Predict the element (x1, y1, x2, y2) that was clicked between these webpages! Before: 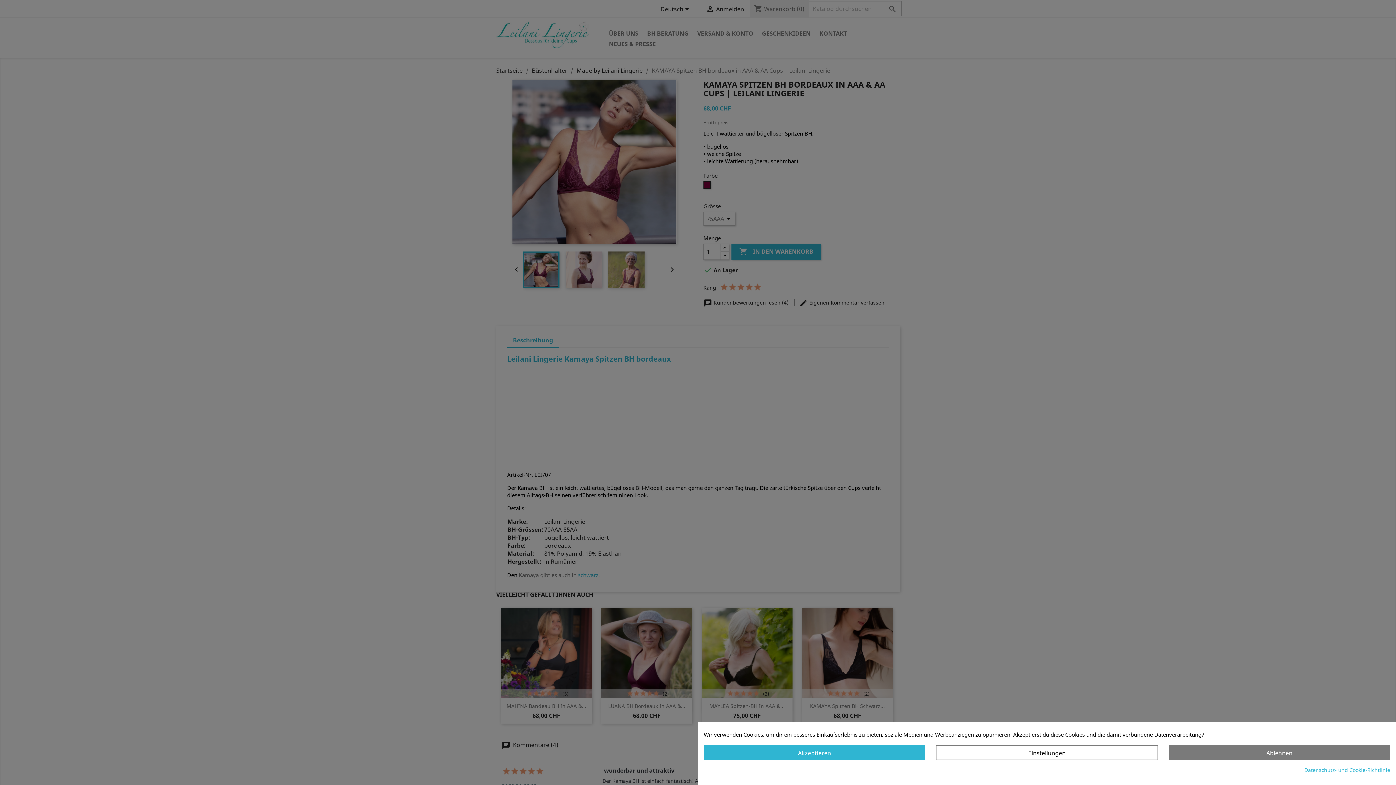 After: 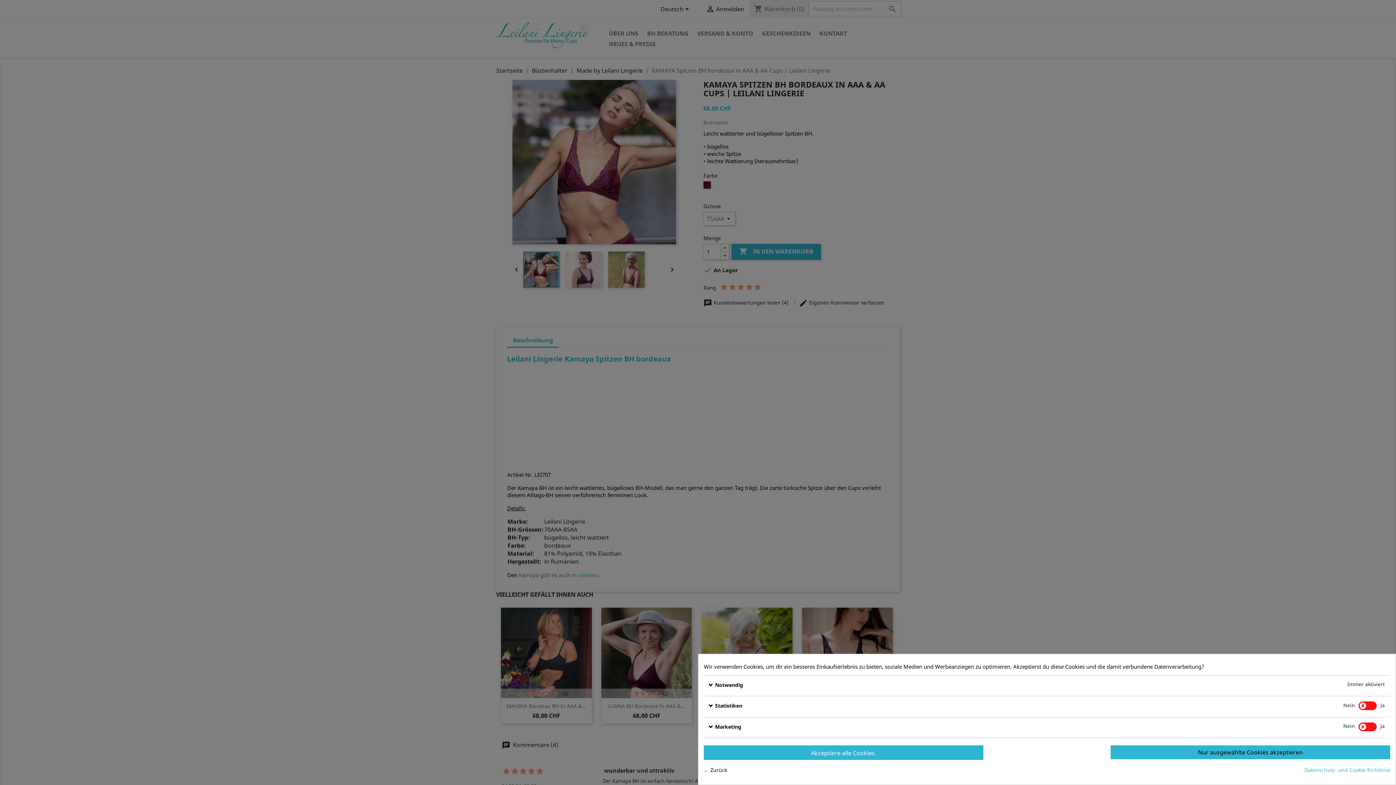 Action: bbox: (936, 745, 1158, 760) label: Einstellungen